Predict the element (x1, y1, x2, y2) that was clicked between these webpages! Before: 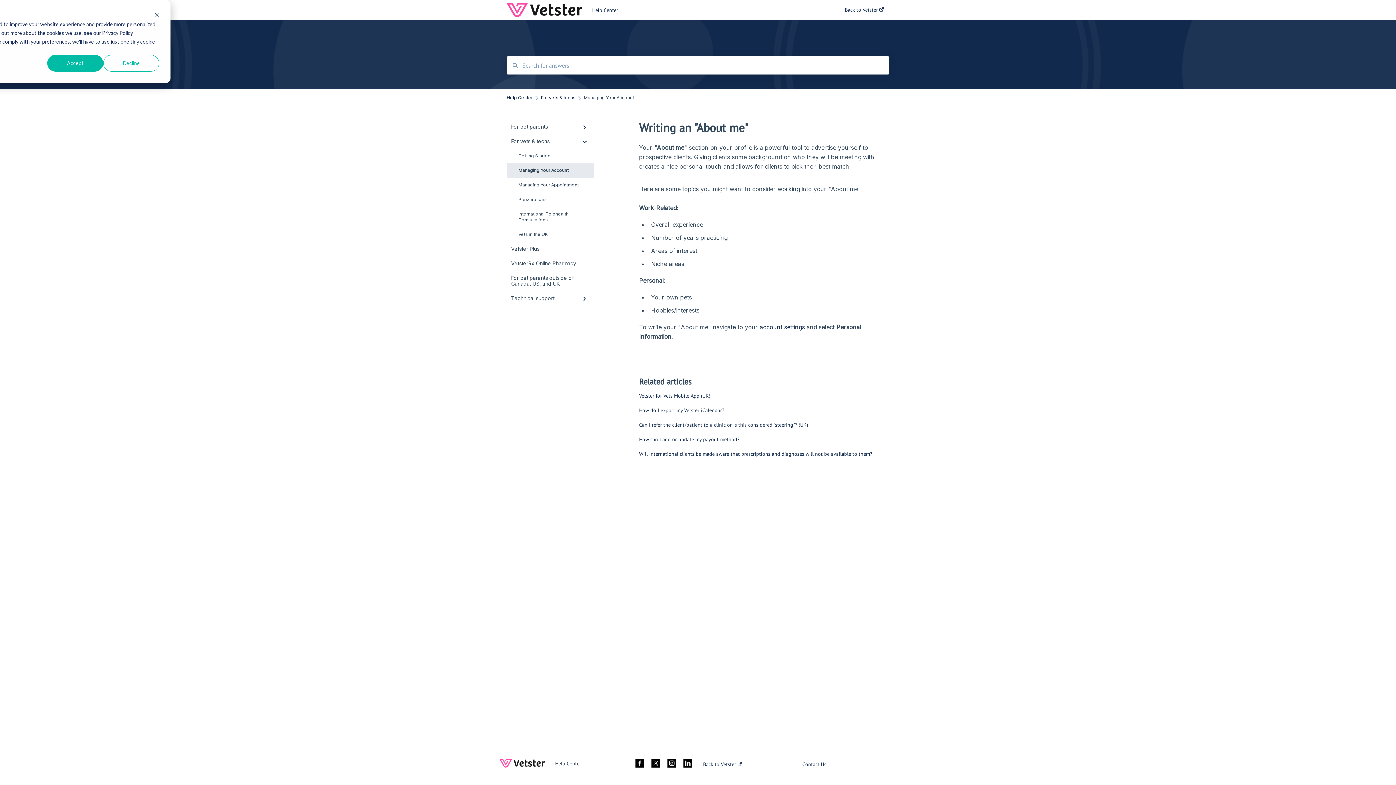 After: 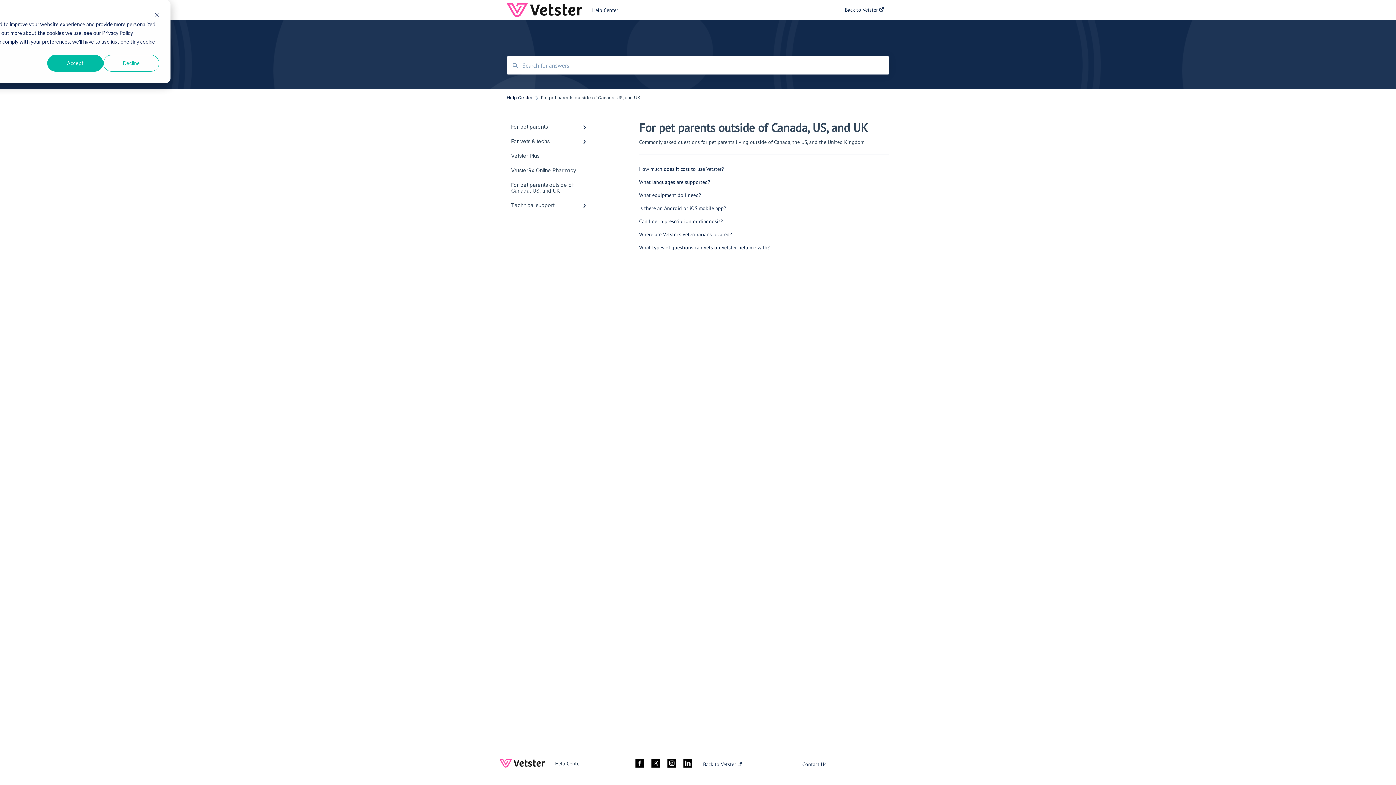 Action: bbox: (506, 270, 594, 291) label: For pet parents outside of Canada, US, and UK